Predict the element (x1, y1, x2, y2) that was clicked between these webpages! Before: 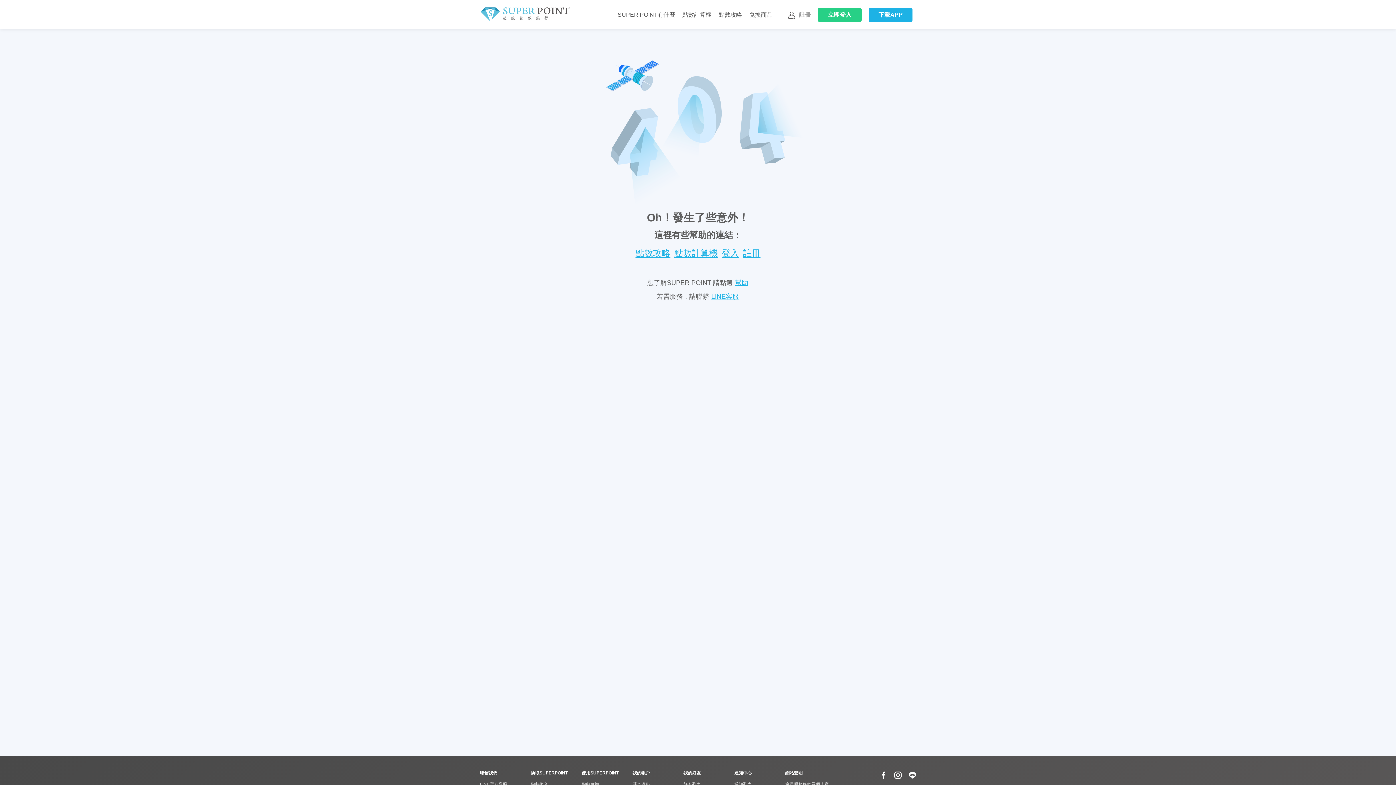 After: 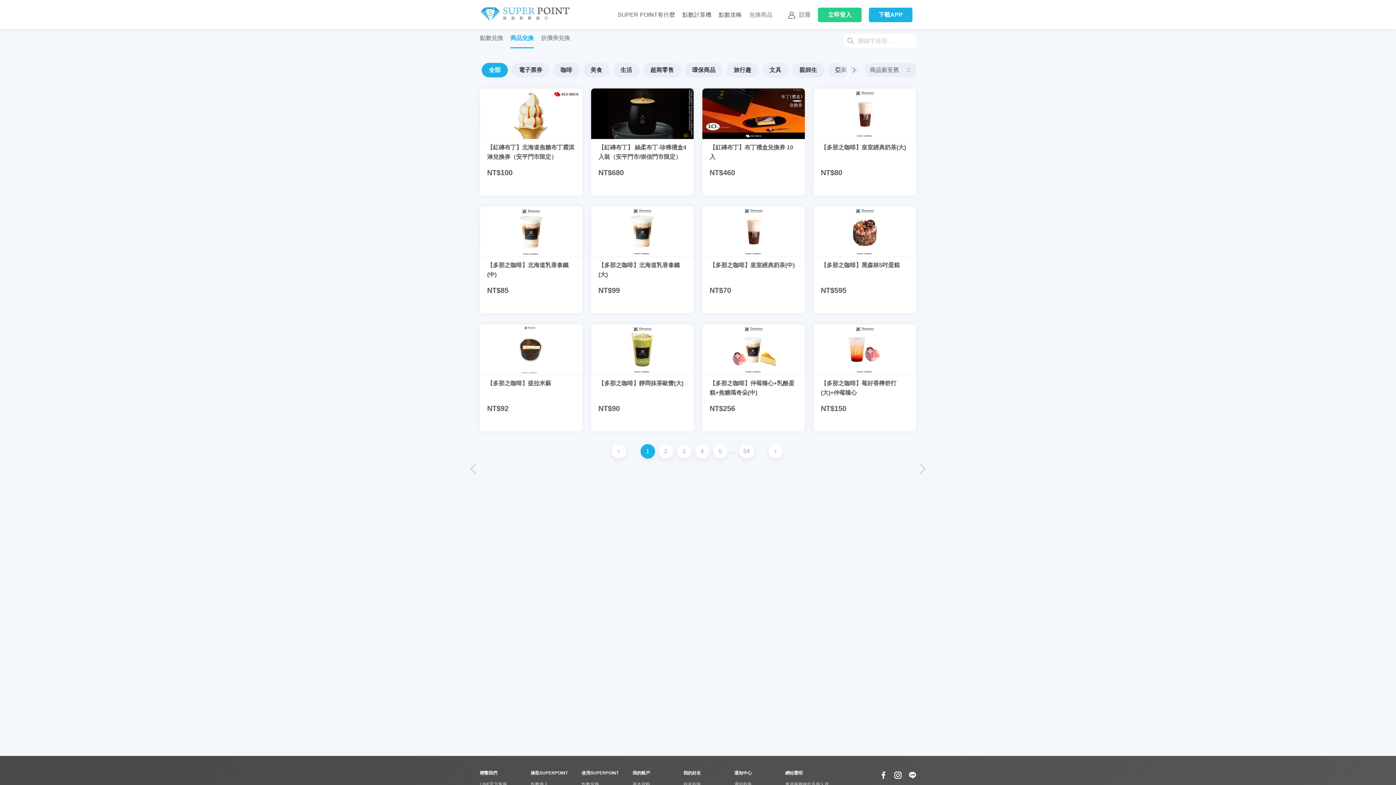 Action: bbox: (749, 7, 772, 22) label: 兌換商品